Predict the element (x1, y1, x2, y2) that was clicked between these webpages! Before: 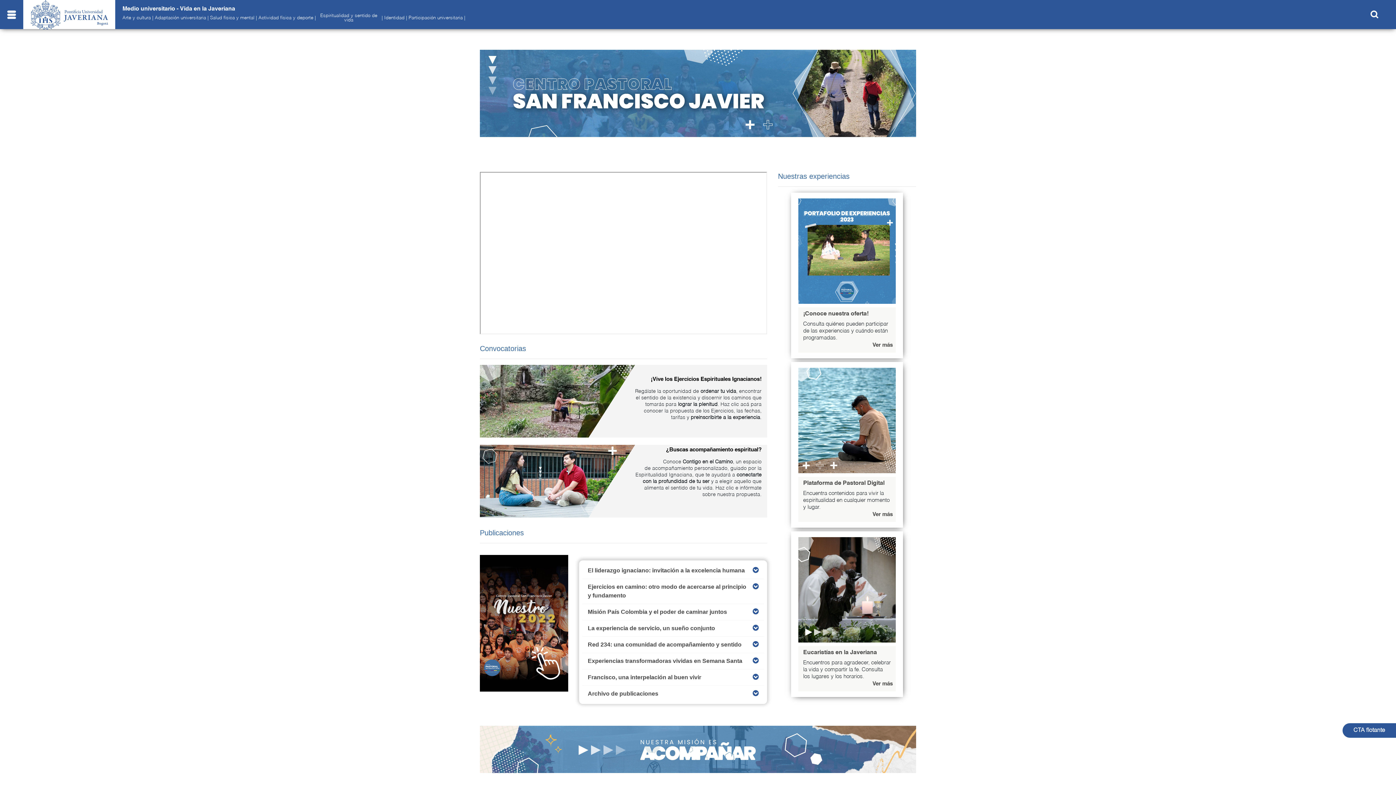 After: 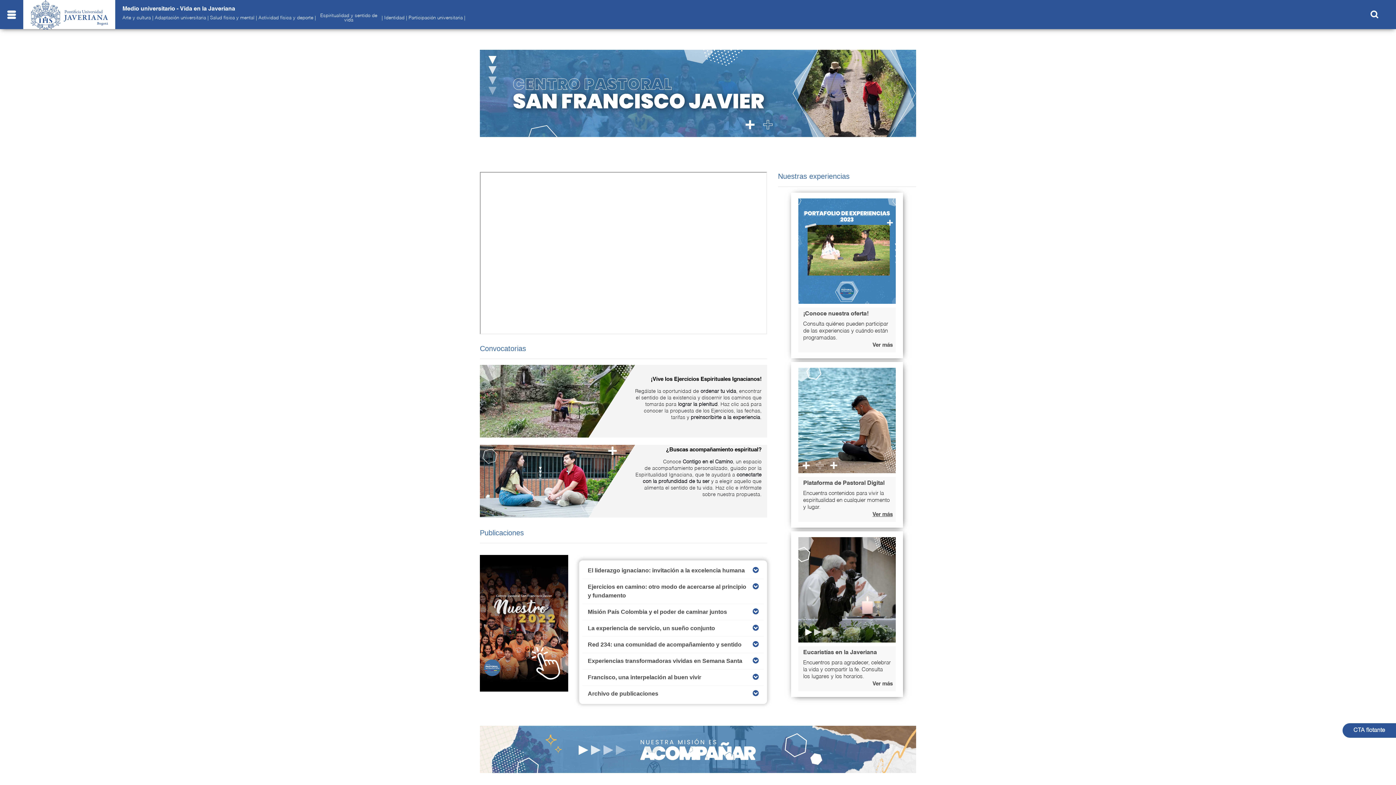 Action: bbox: (872, 512, 893, 517) label: Ver más